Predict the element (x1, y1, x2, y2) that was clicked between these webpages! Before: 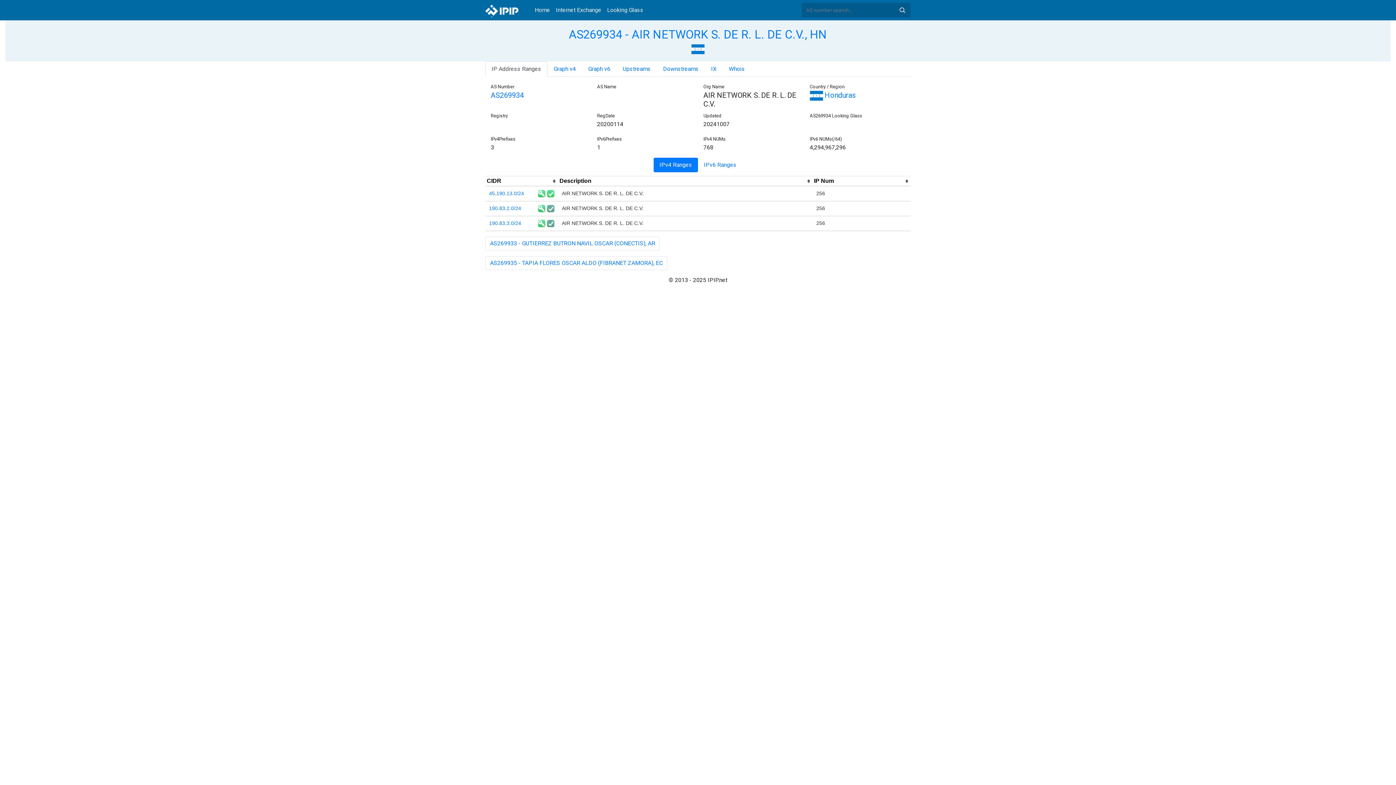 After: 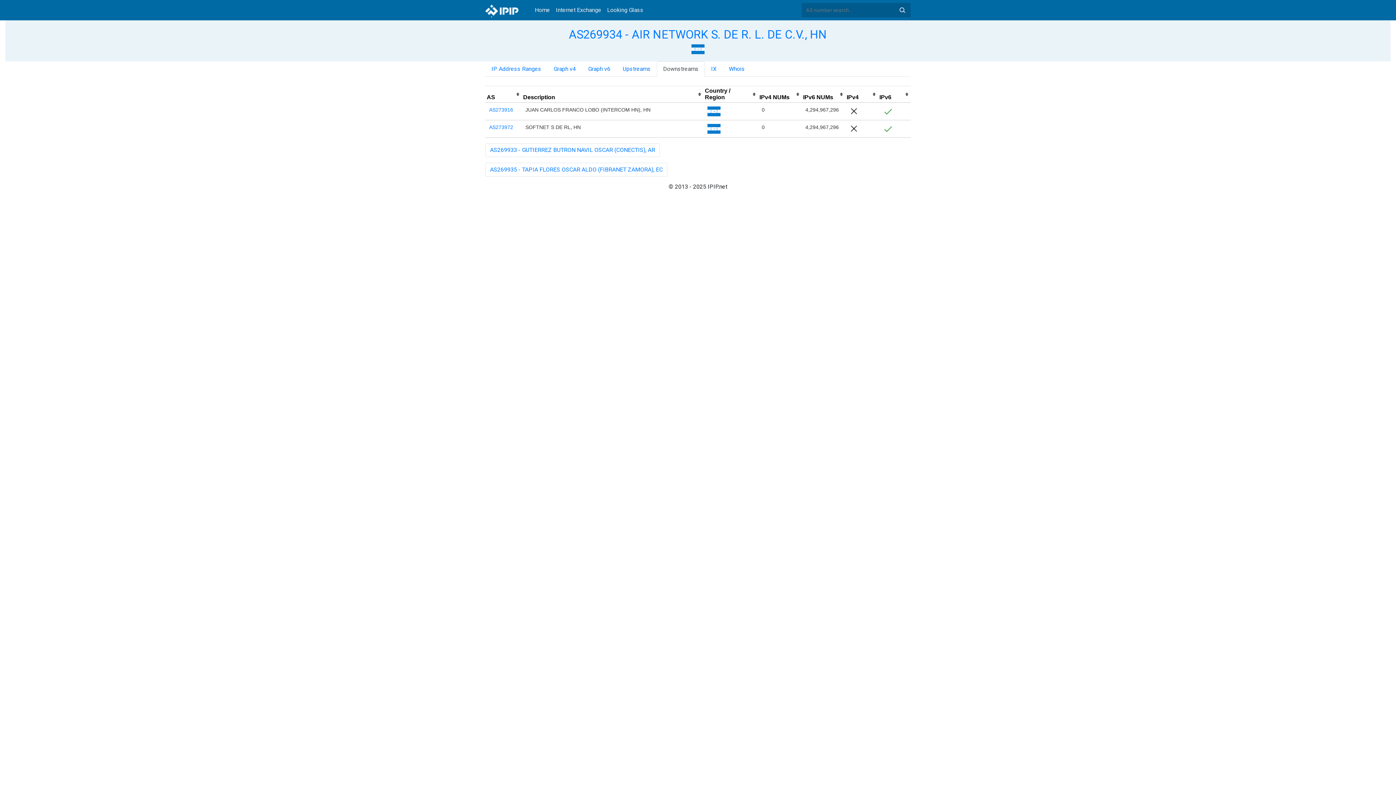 Action: label: Downstreams bbox: (657, 61, 705, 76)